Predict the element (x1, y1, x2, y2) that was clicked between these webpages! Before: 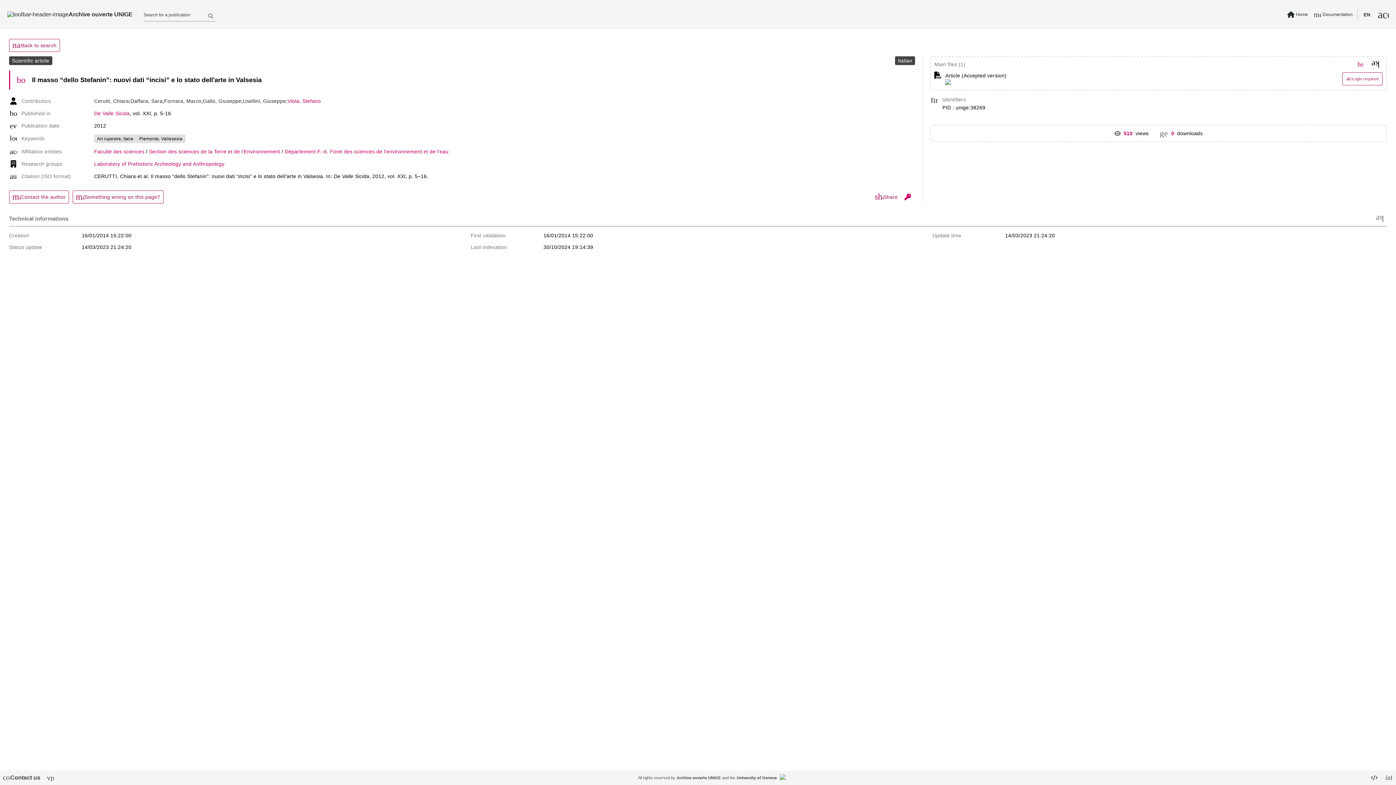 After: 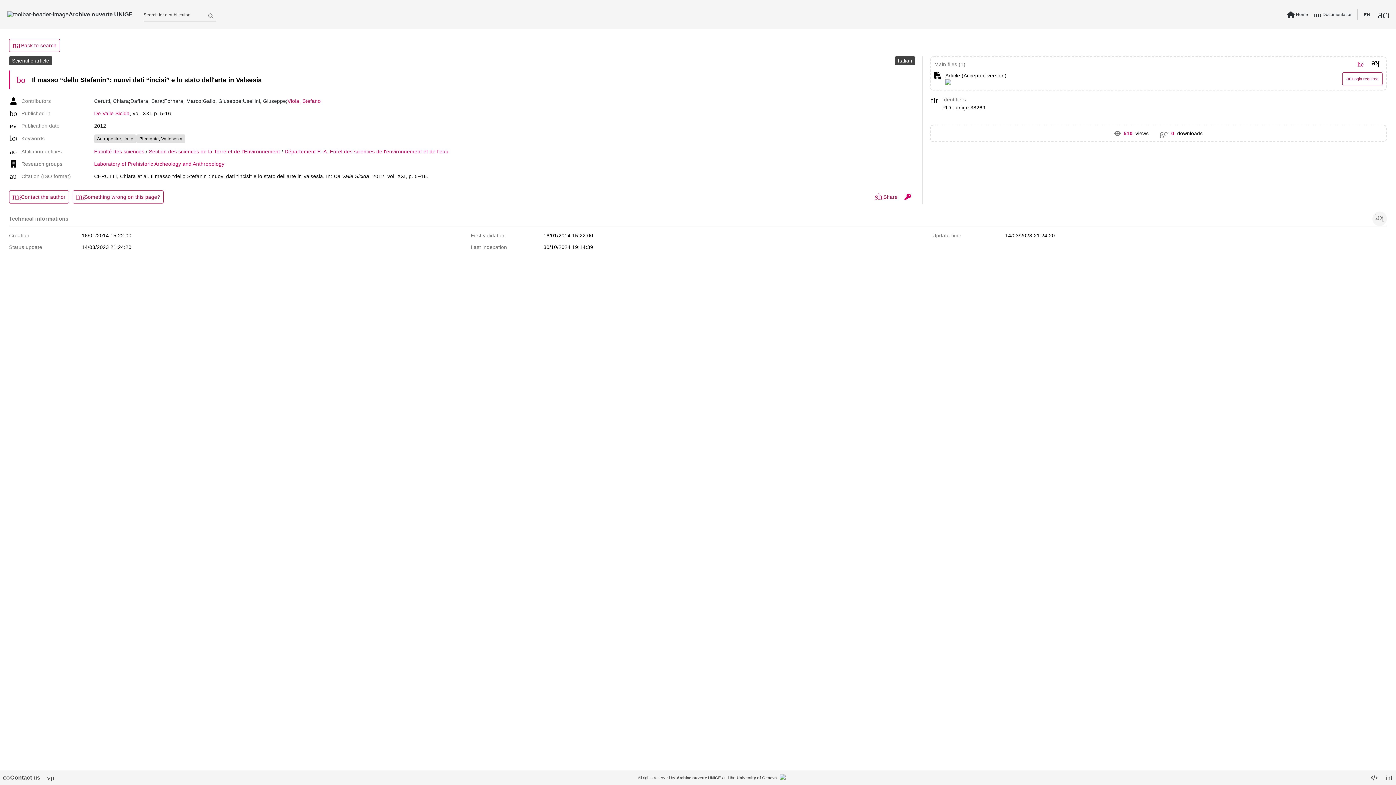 Action: label: keyboard_arrow_down bbox: (1372, 211, 1387, 226)